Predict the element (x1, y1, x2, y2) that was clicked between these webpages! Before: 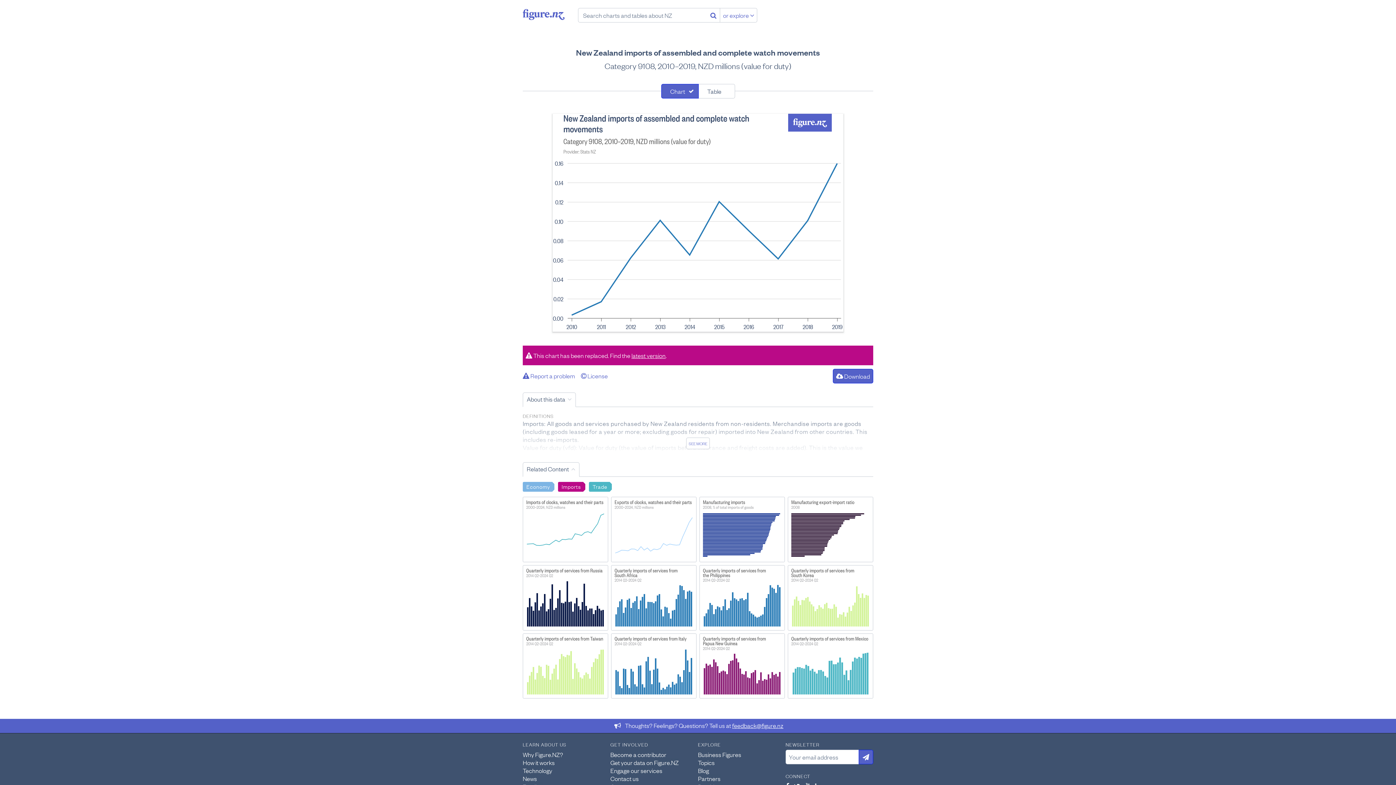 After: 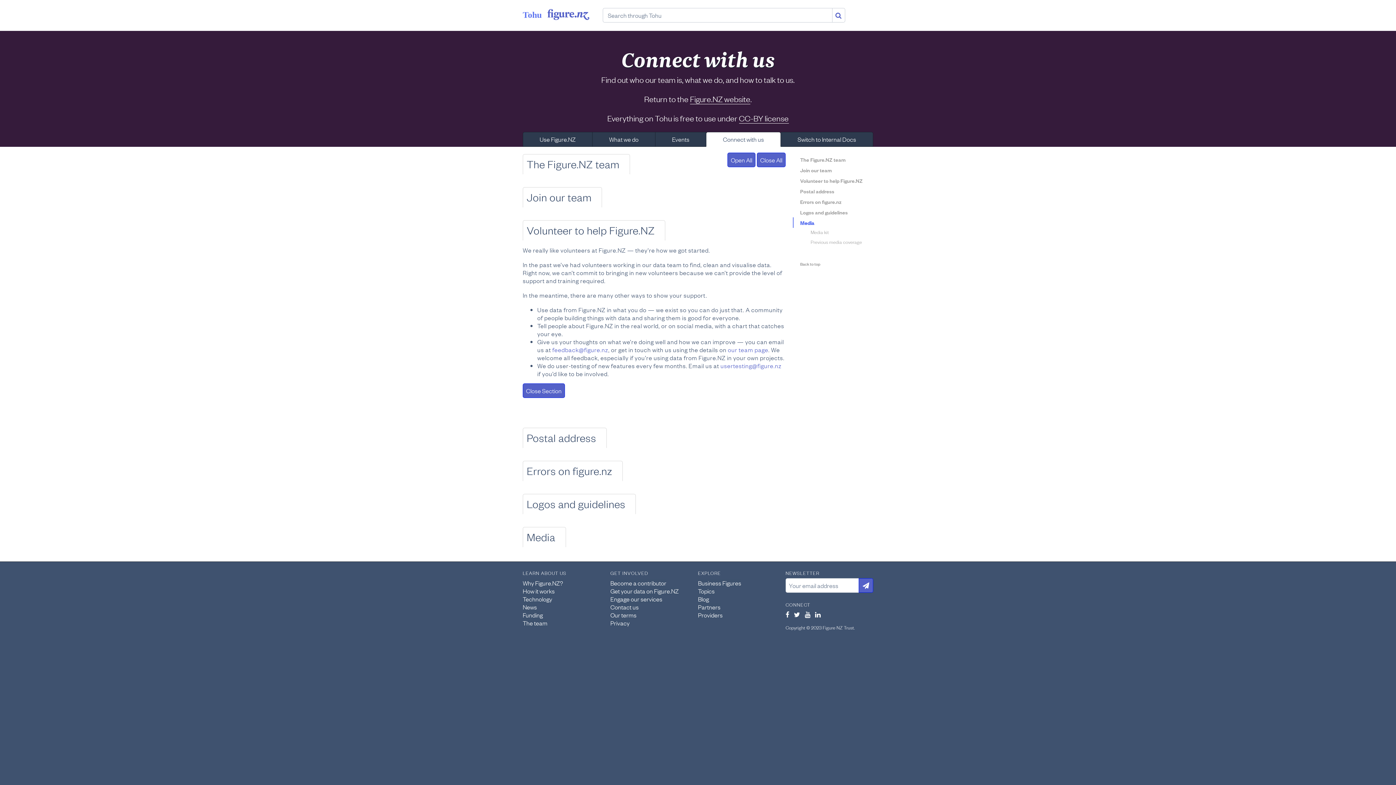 Action: bbox: (610, 751, 666, 759) label: Become a contributor